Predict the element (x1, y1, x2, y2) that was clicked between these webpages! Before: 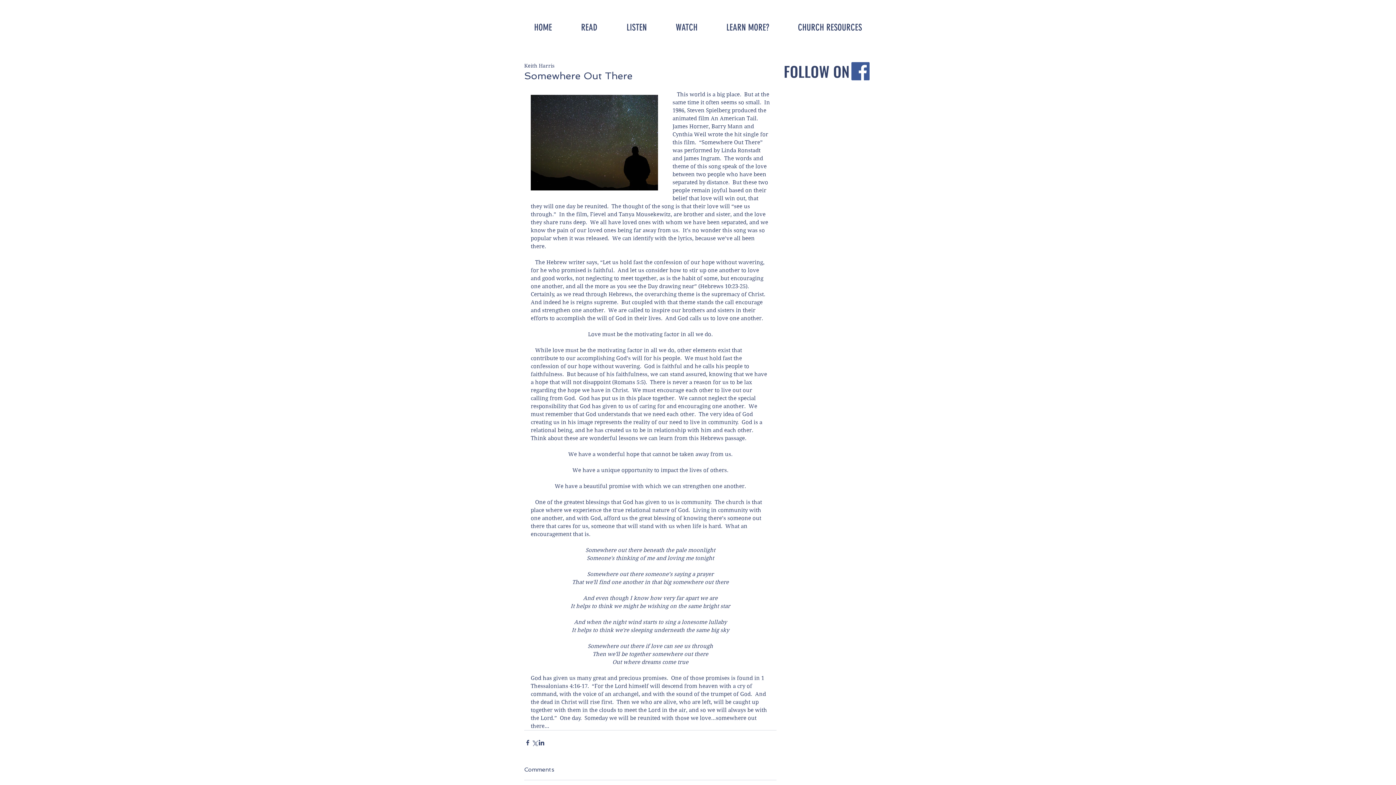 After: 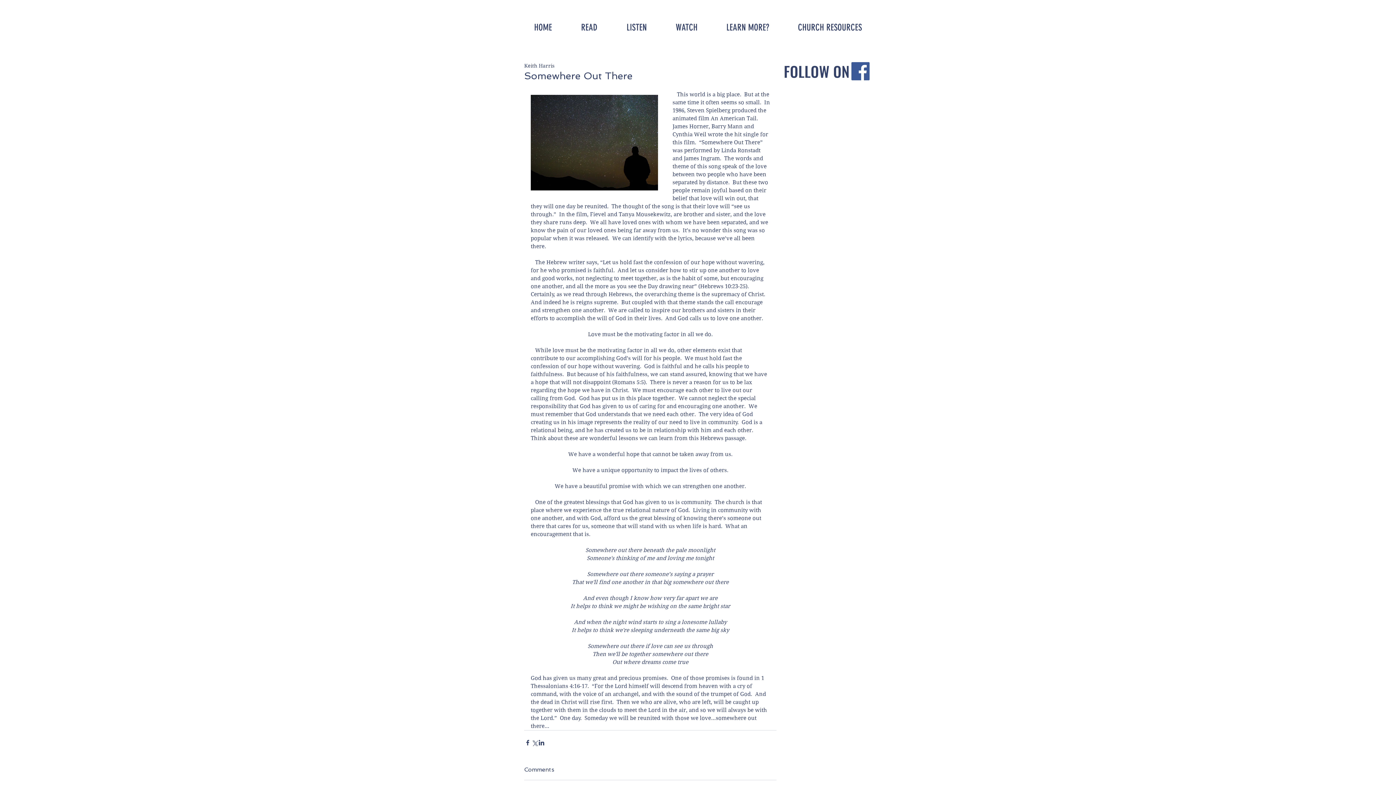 Action: label: Facebook Social Icon bbox: (851, 62, 869, 80)